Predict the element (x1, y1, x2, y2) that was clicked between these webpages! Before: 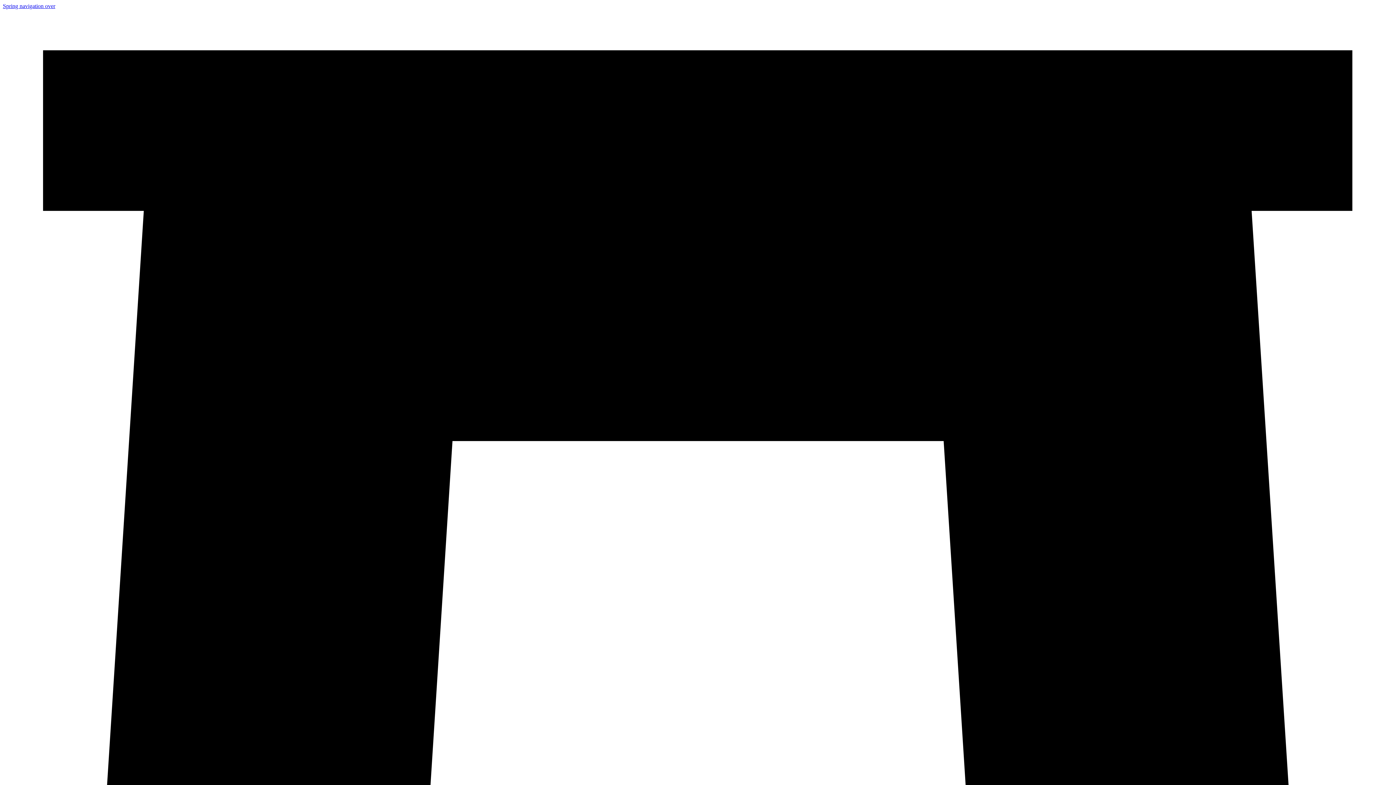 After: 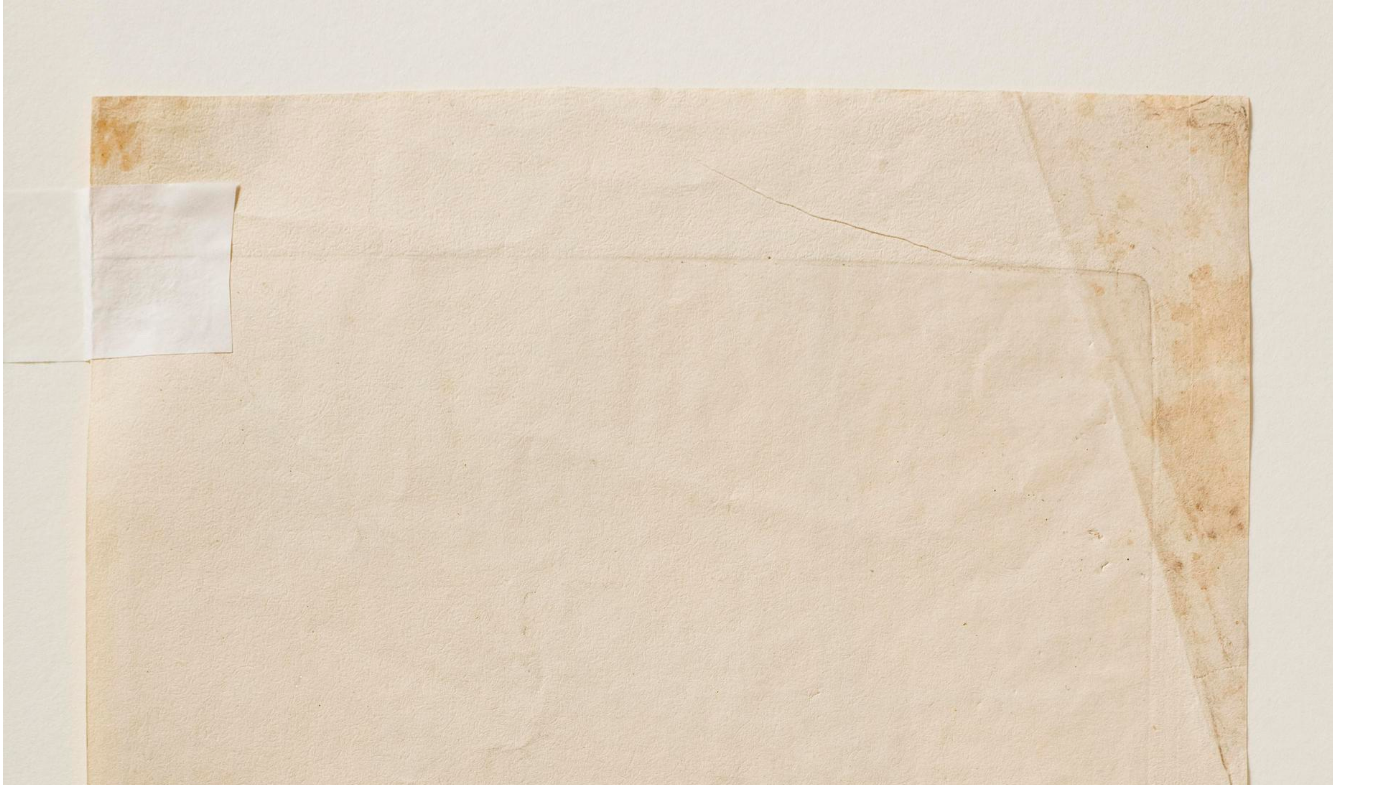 Action: label: Spring navigation over bbox: (2, 2, 55, 9)